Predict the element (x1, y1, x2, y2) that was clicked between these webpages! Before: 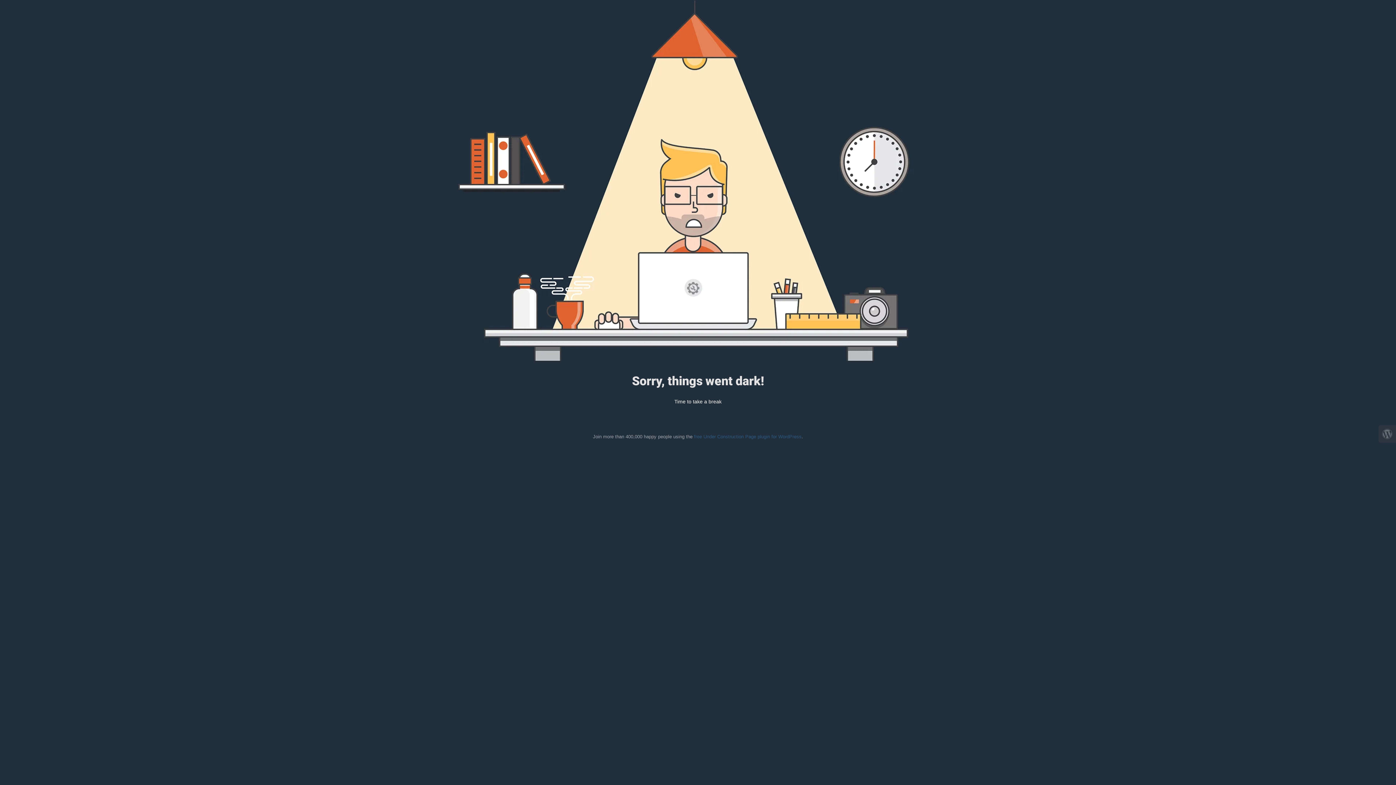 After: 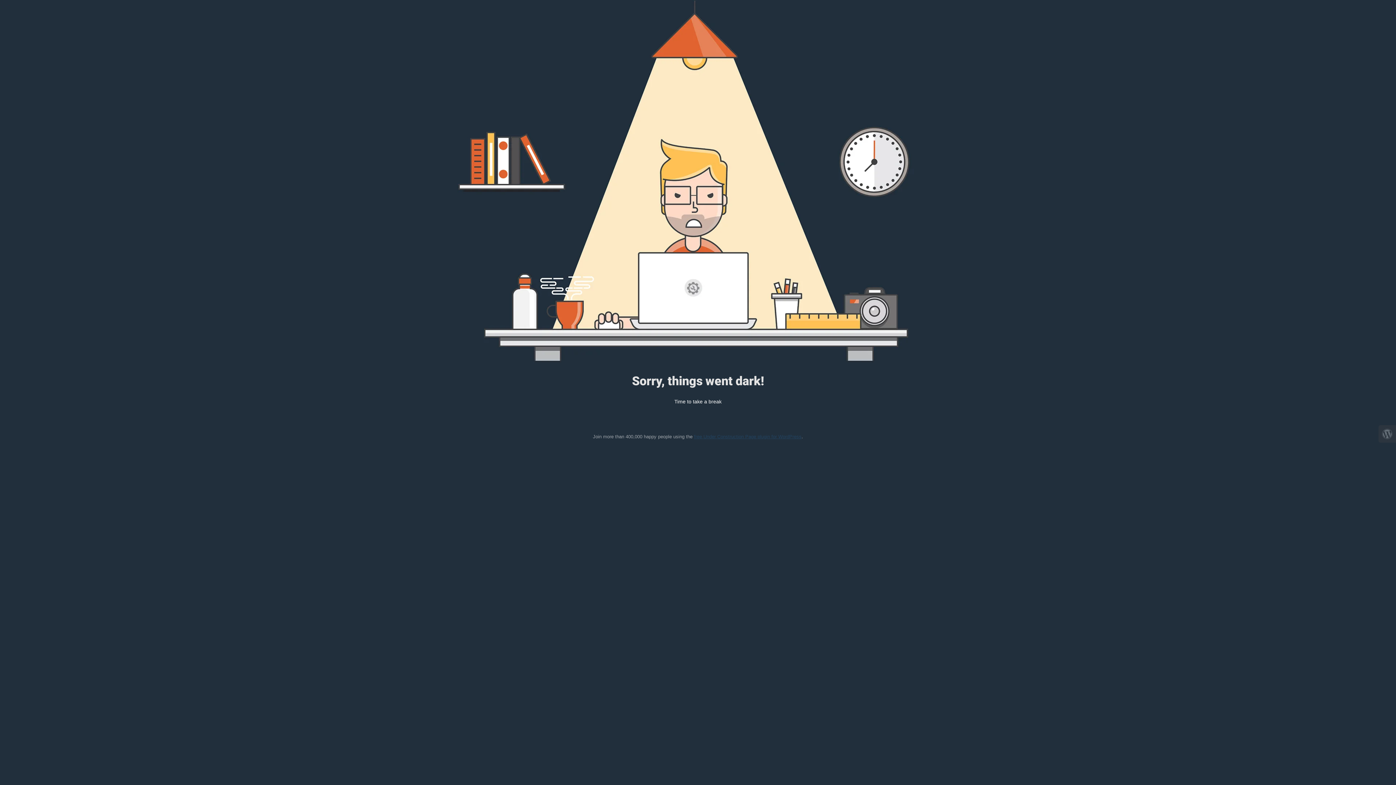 Action: bbox: (694, 434, 801, 439) label: free Under Construction Page plugin for WordPress